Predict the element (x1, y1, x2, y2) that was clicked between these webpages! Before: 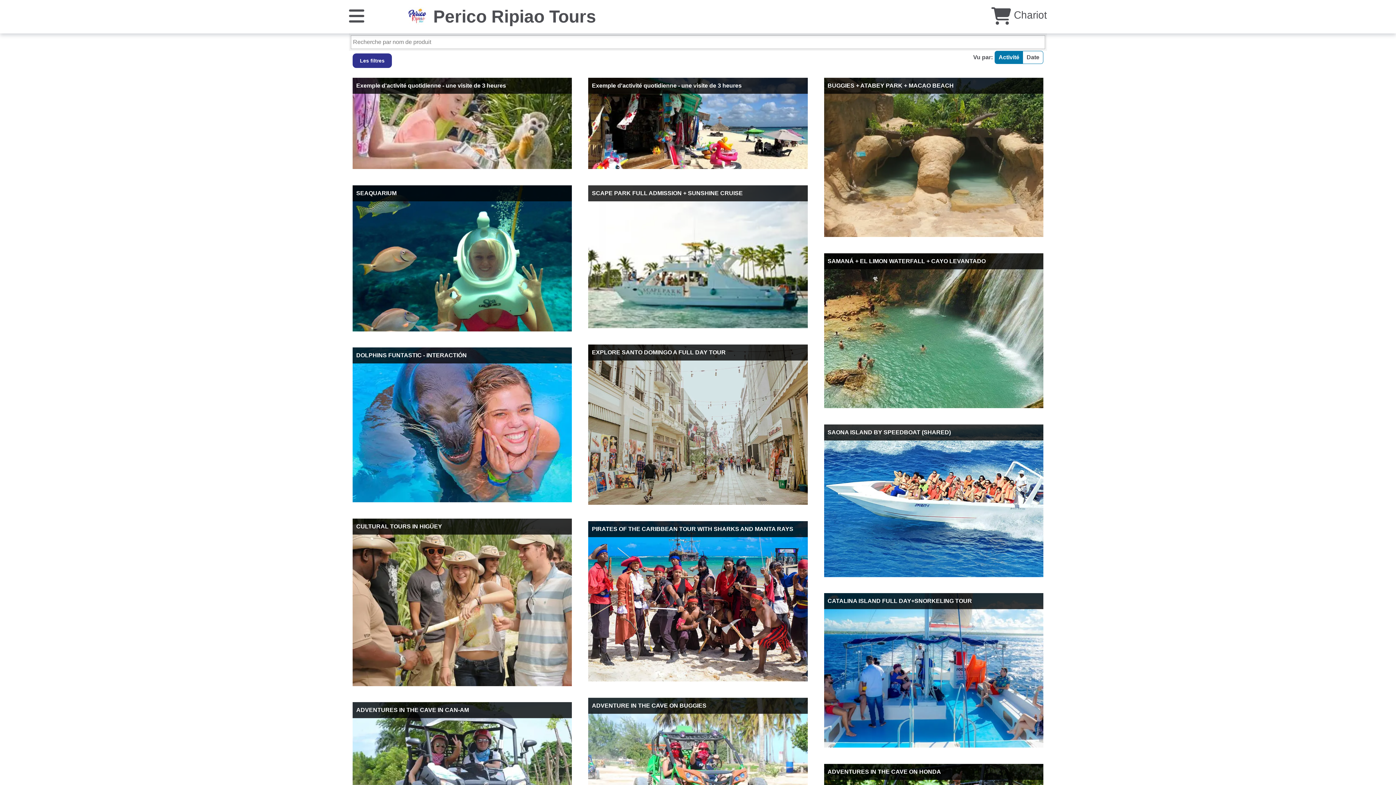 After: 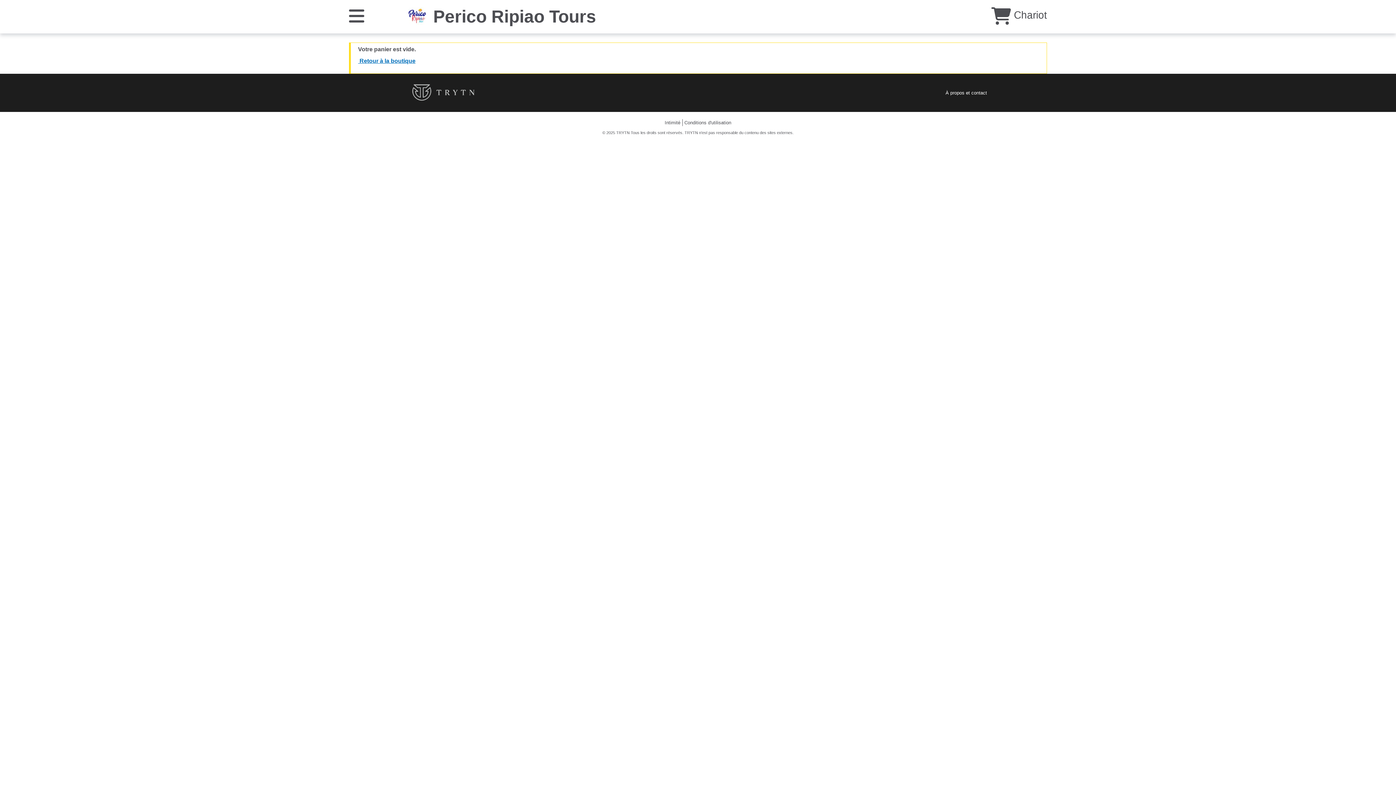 Action: bbox: (991, 9, 1047, 20) label:  Chariot